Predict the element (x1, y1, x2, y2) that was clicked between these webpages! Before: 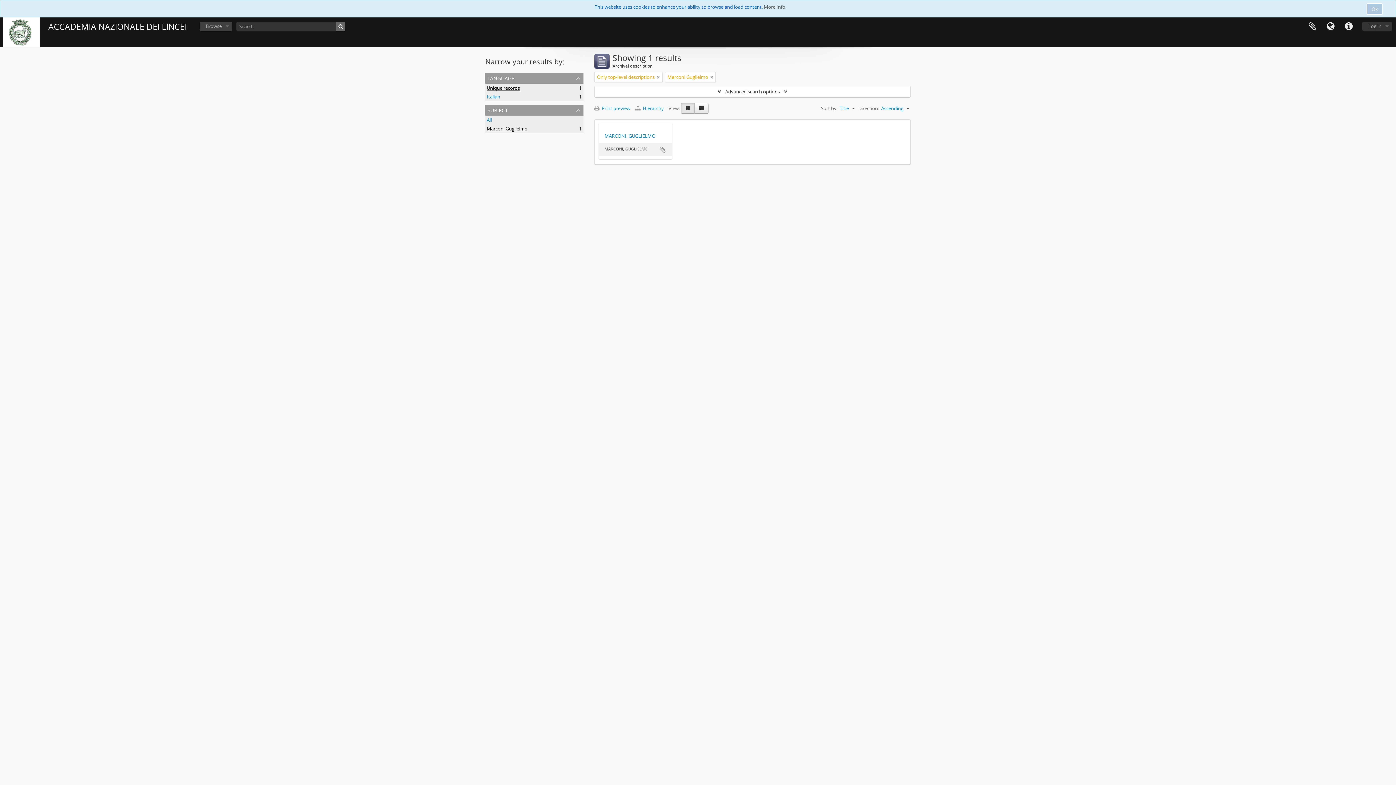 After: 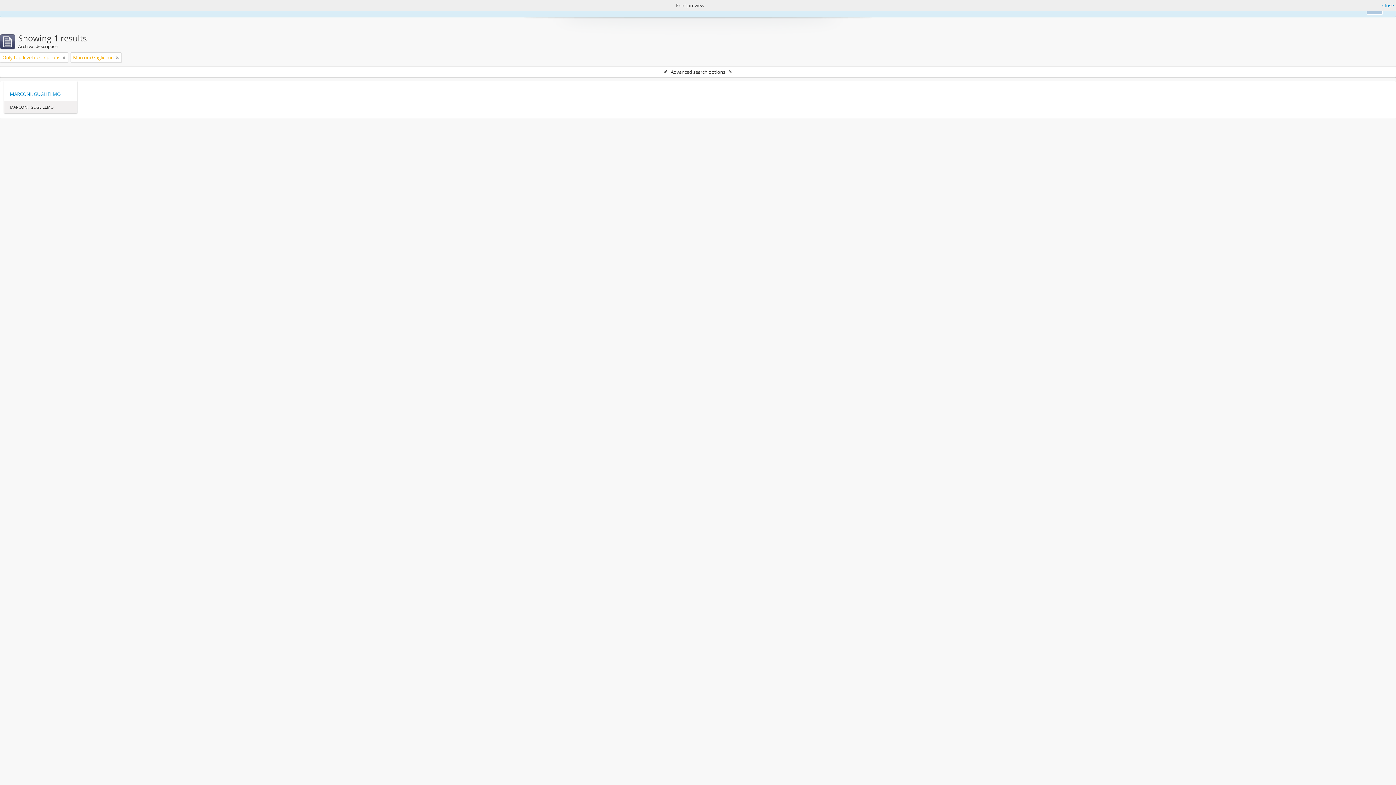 Action: label:  Print preview bbox: (594, 105, 634, 111)